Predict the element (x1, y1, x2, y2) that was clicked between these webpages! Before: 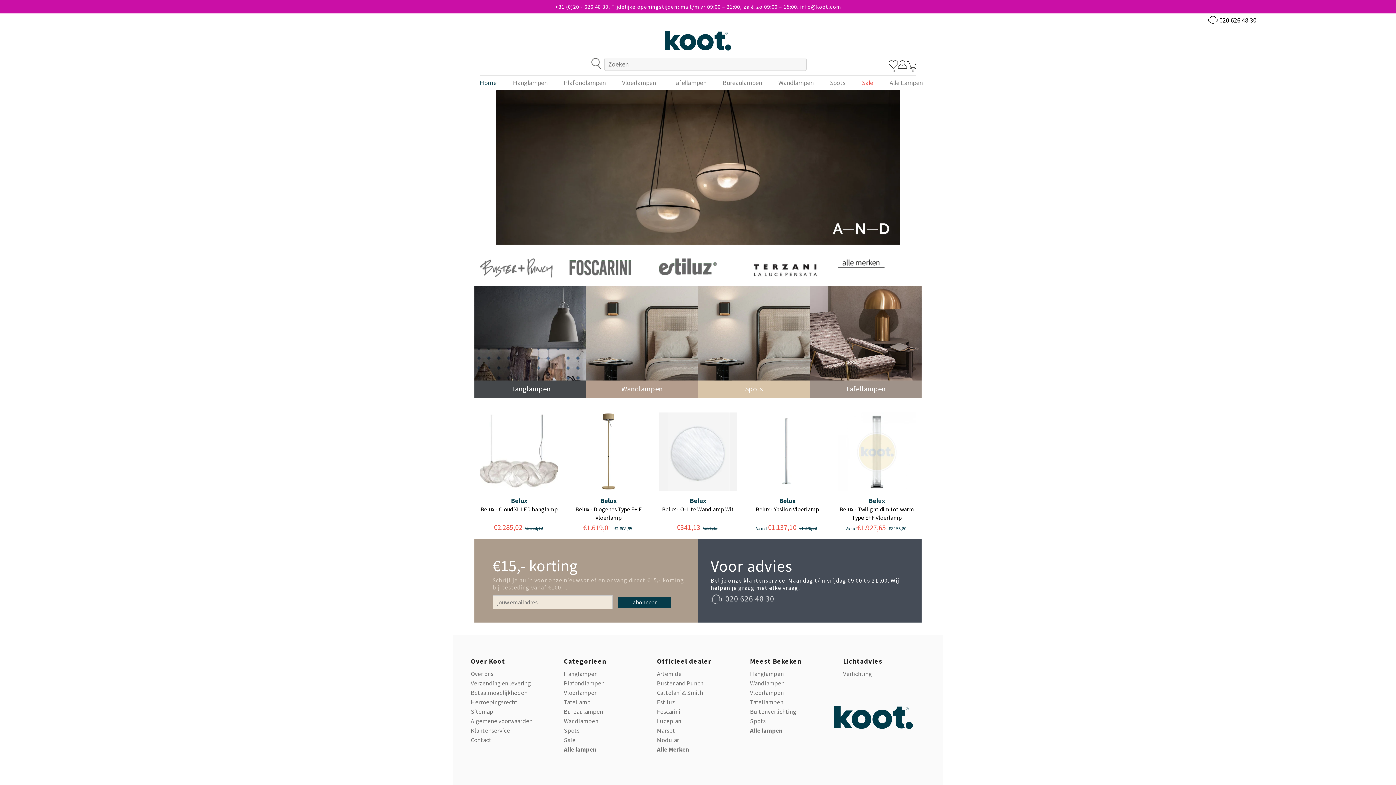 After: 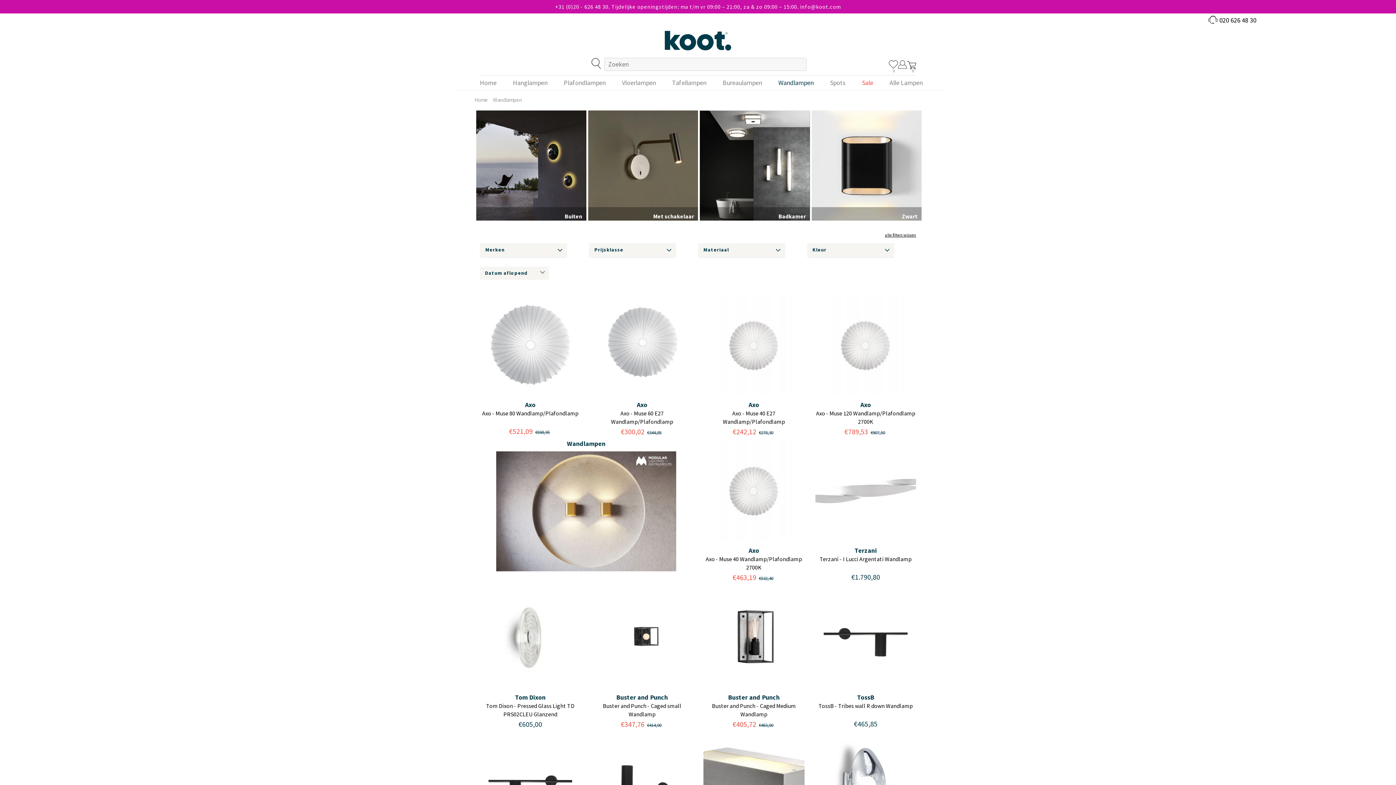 Action: bbox: (586, 338, 698, 344) label: Wandlampen